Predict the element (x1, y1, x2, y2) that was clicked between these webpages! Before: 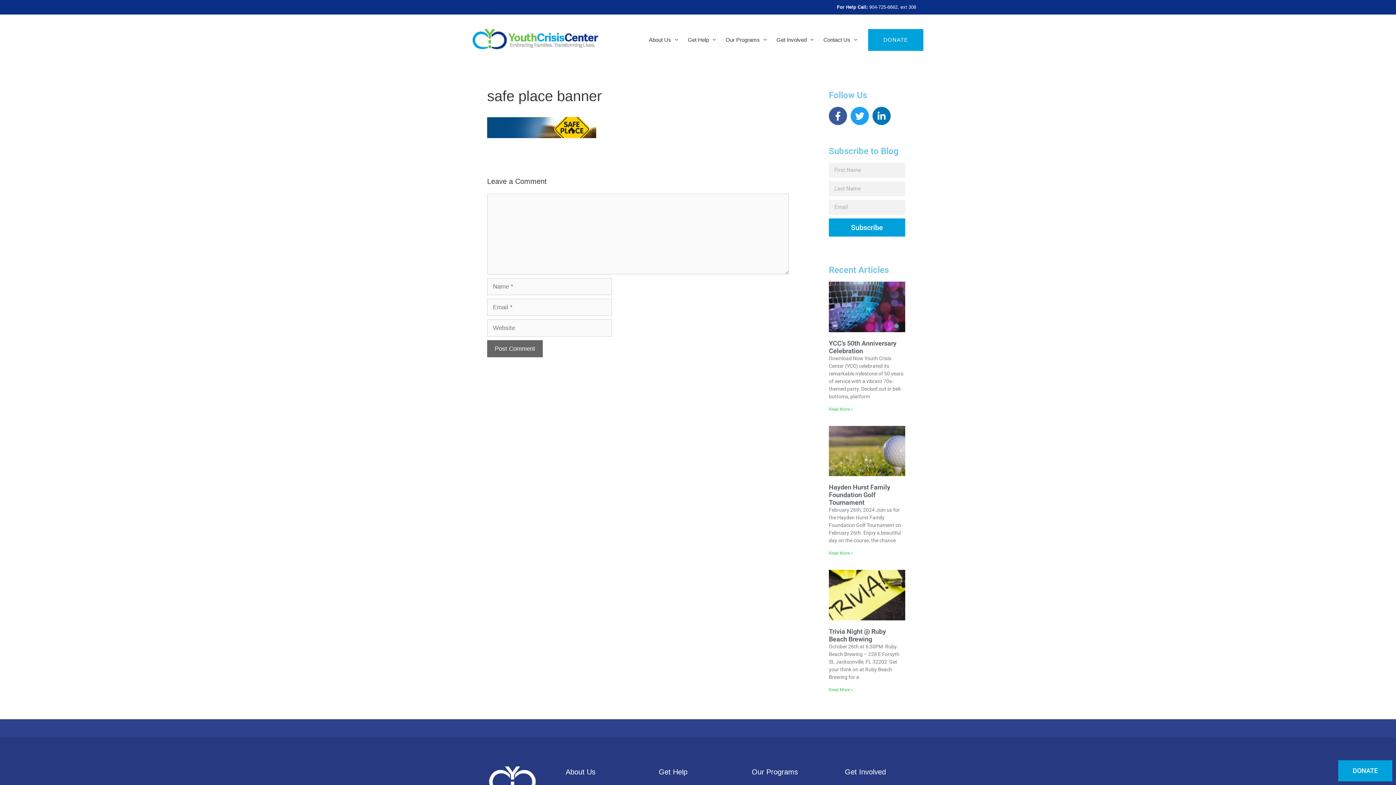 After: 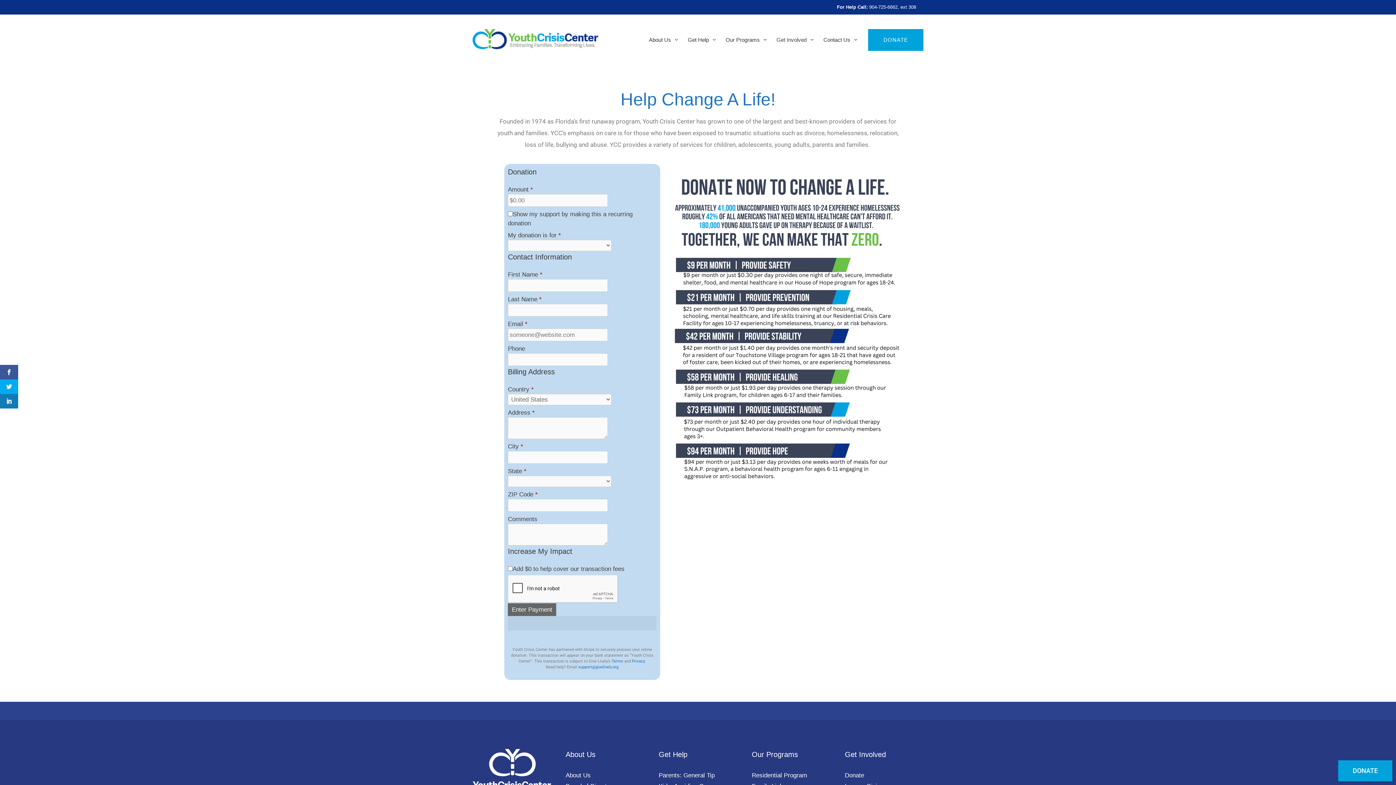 Action: label: DONATE bbox: (1338, 760, 1392, 781)